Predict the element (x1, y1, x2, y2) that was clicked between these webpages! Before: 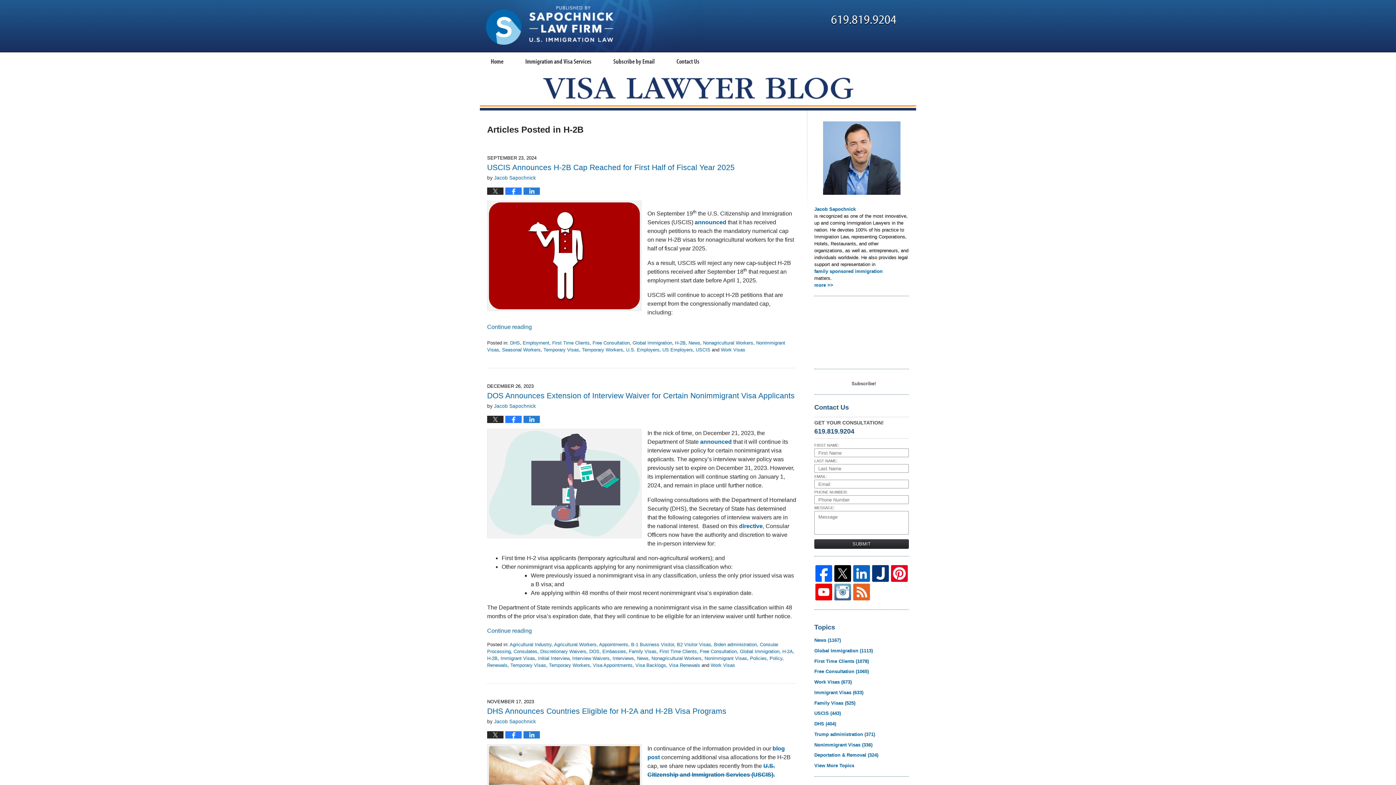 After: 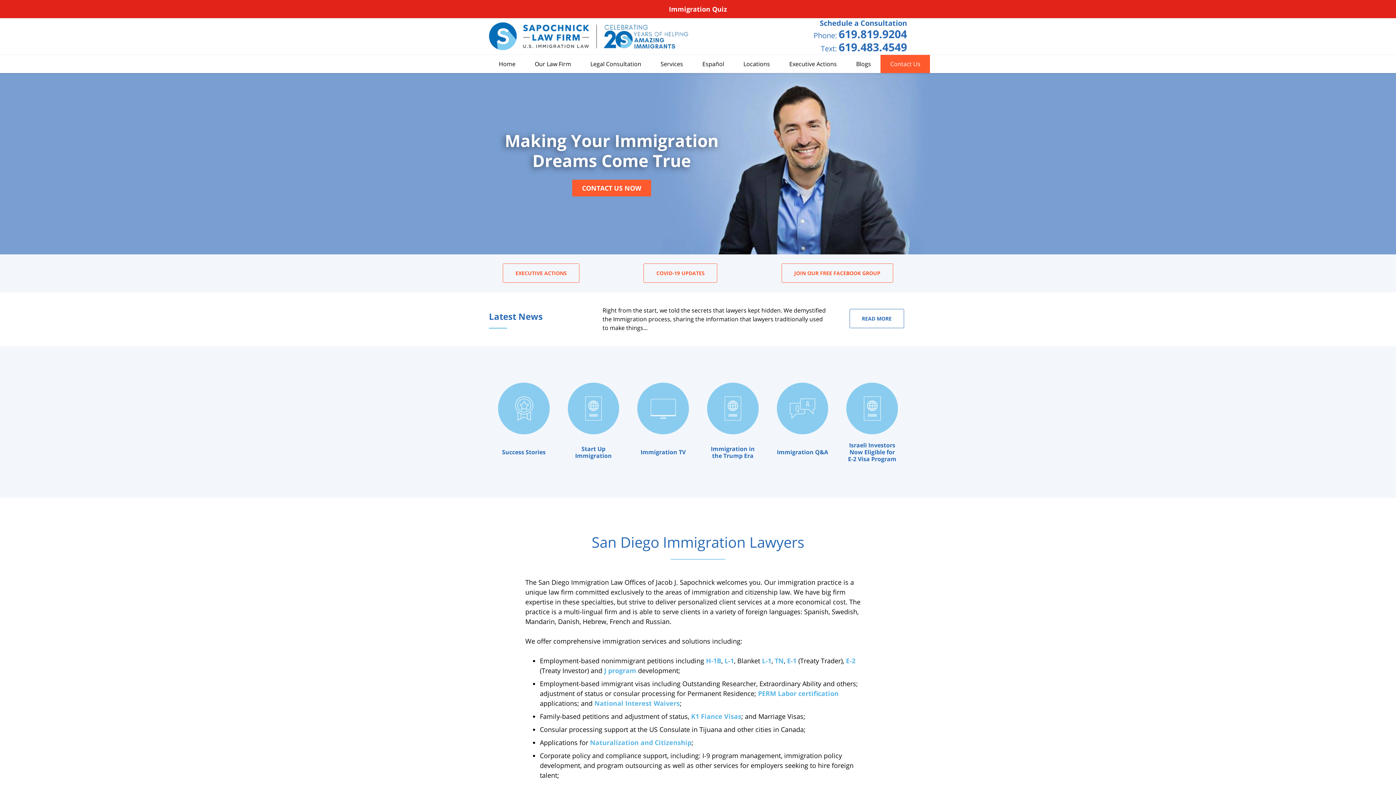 Action: bbox: (494, 403, 536, 409) label: Jacob Sapochnick